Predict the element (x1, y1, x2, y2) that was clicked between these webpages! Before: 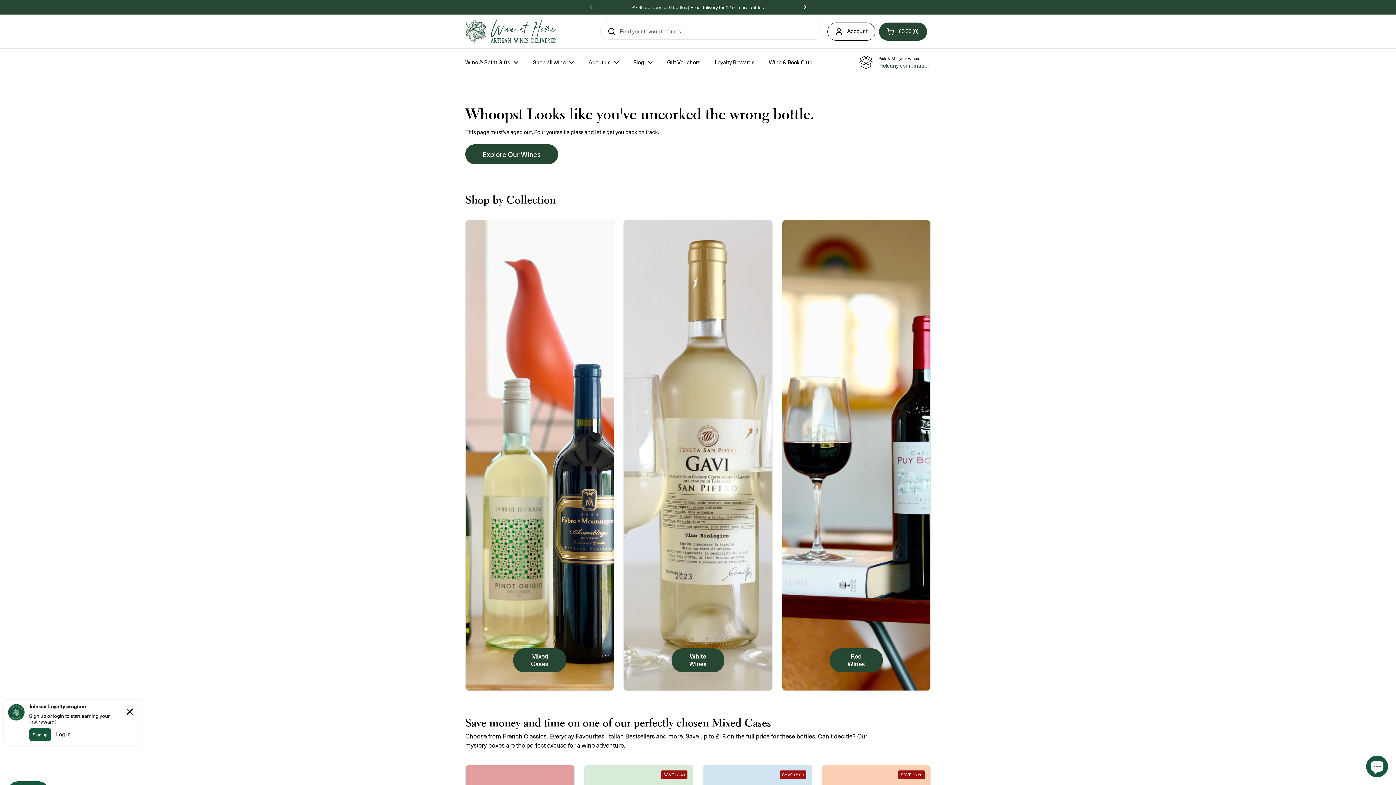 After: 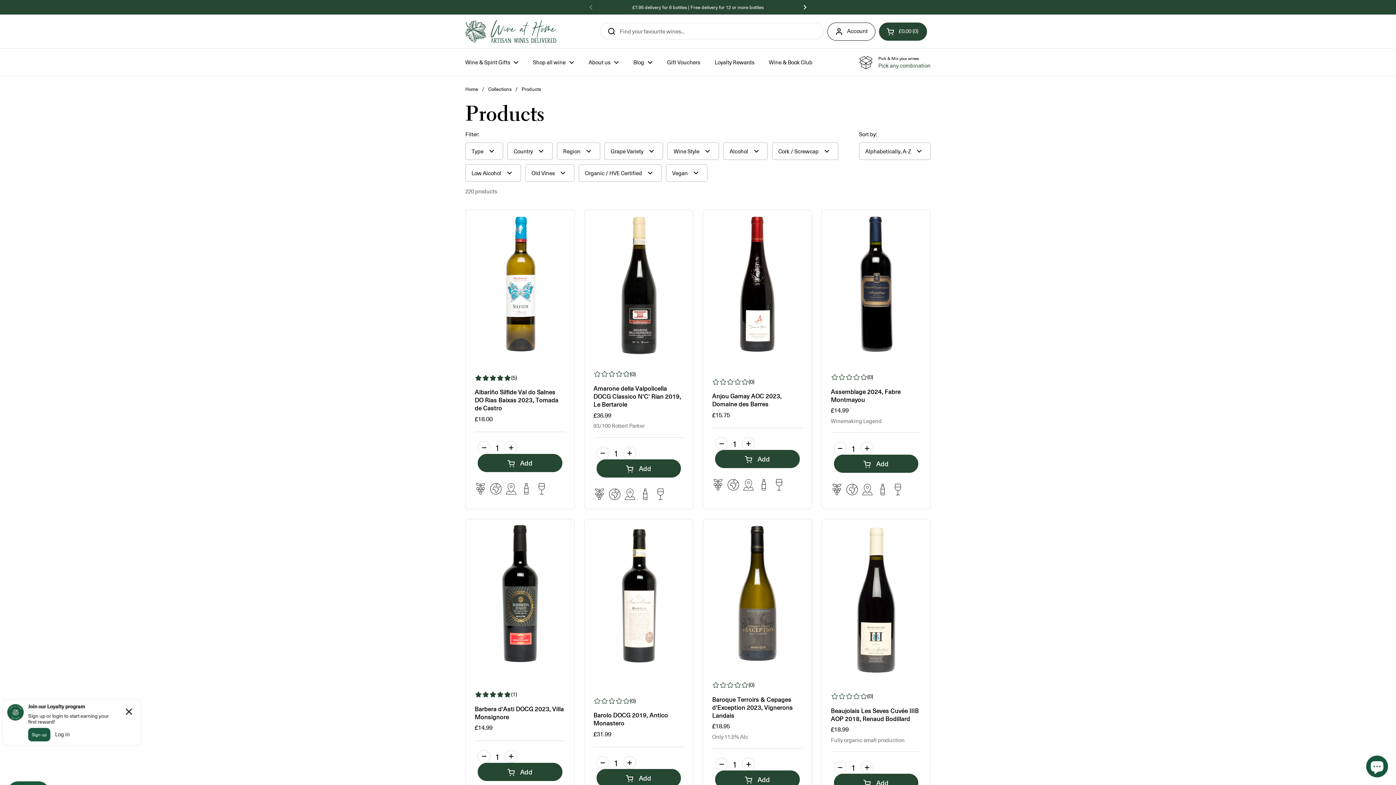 Action: label: Shop all wine bbox: (525, 54, 581, 70)